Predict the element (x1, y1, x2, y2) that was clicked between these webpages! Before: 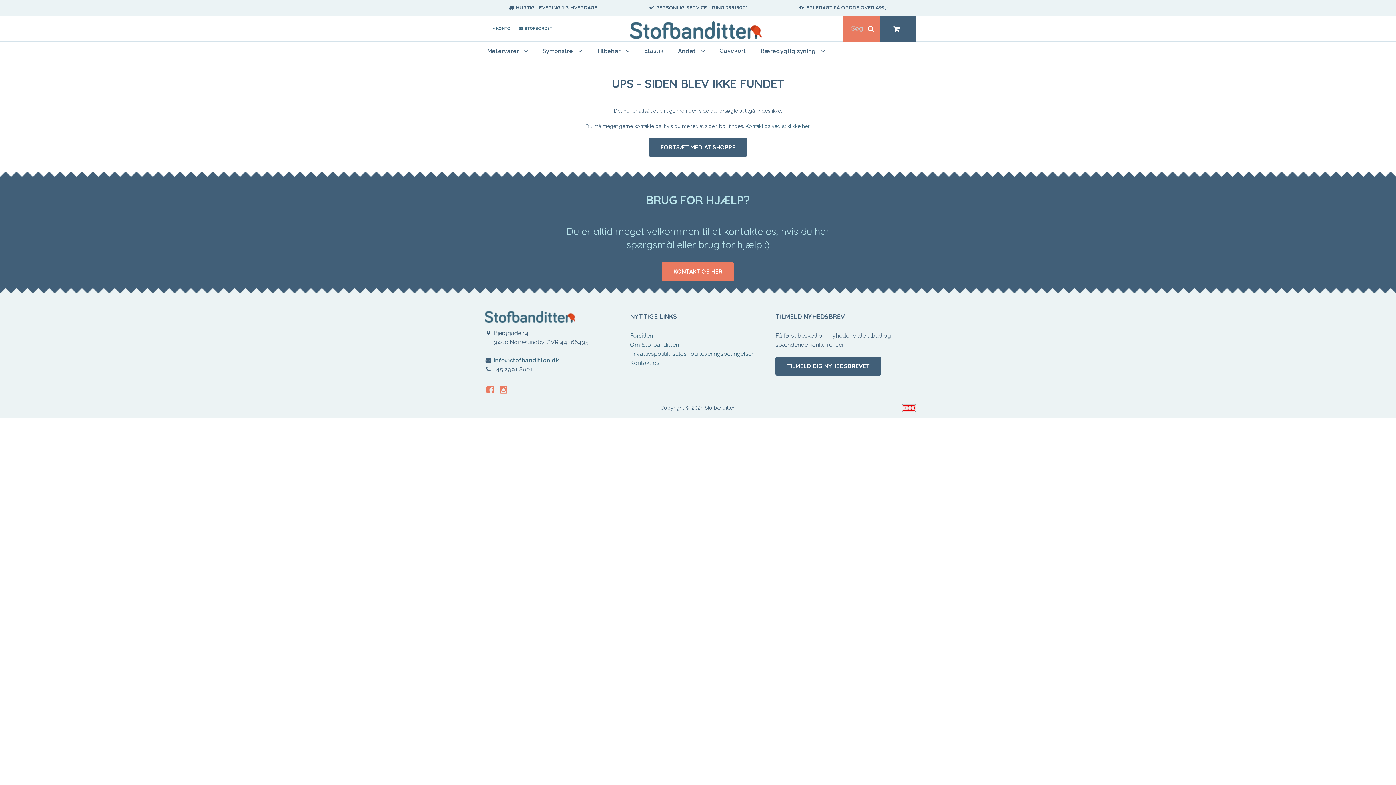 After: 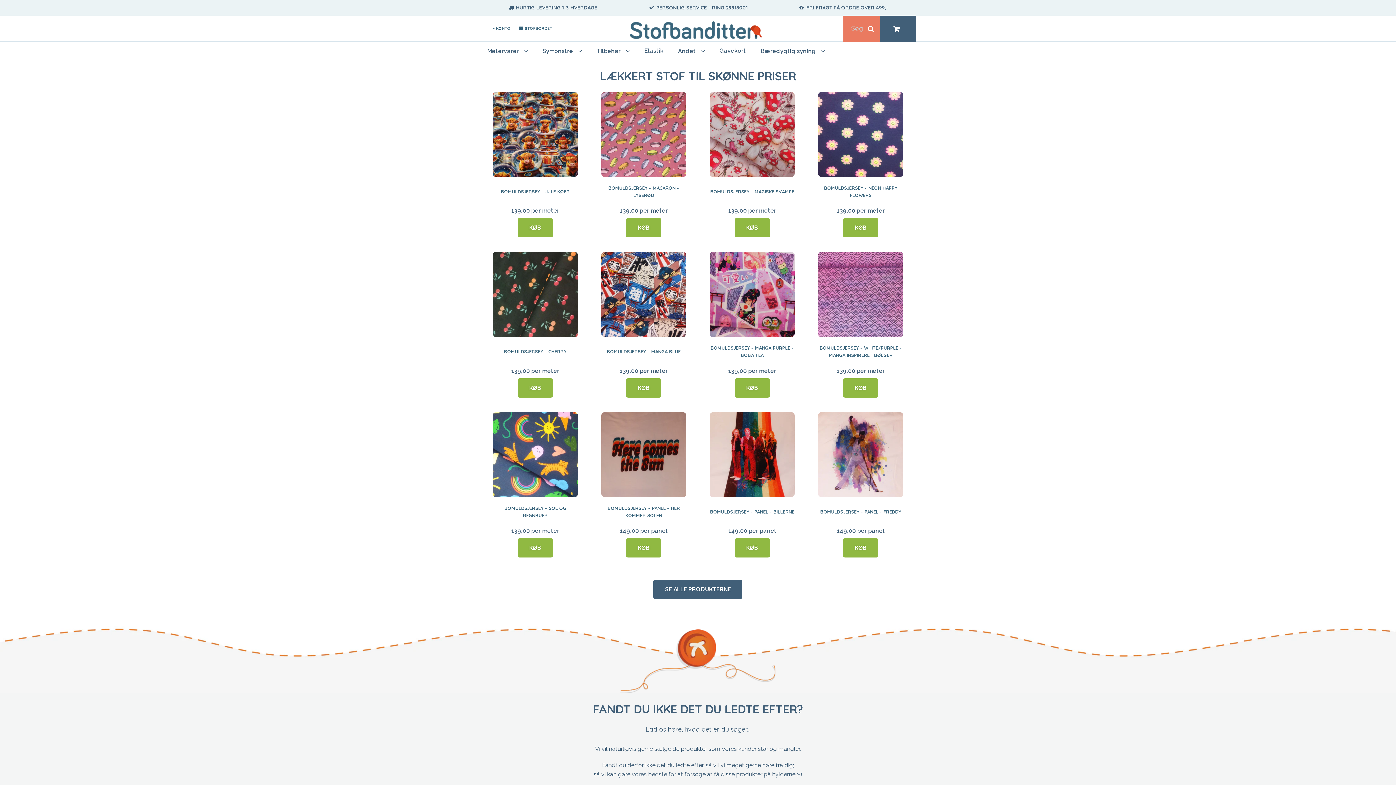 Action: label: Forsiden bbox: (630, 332, 653, 339)